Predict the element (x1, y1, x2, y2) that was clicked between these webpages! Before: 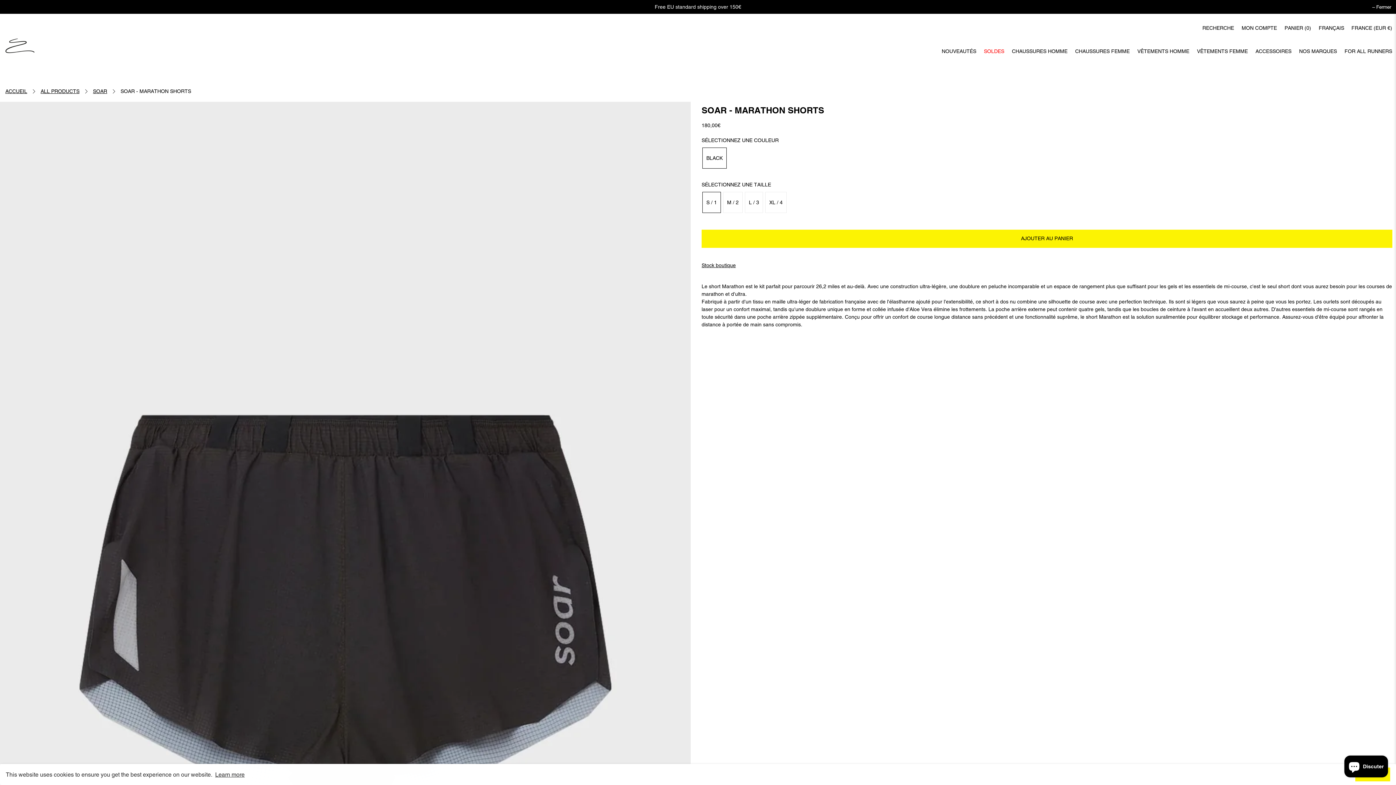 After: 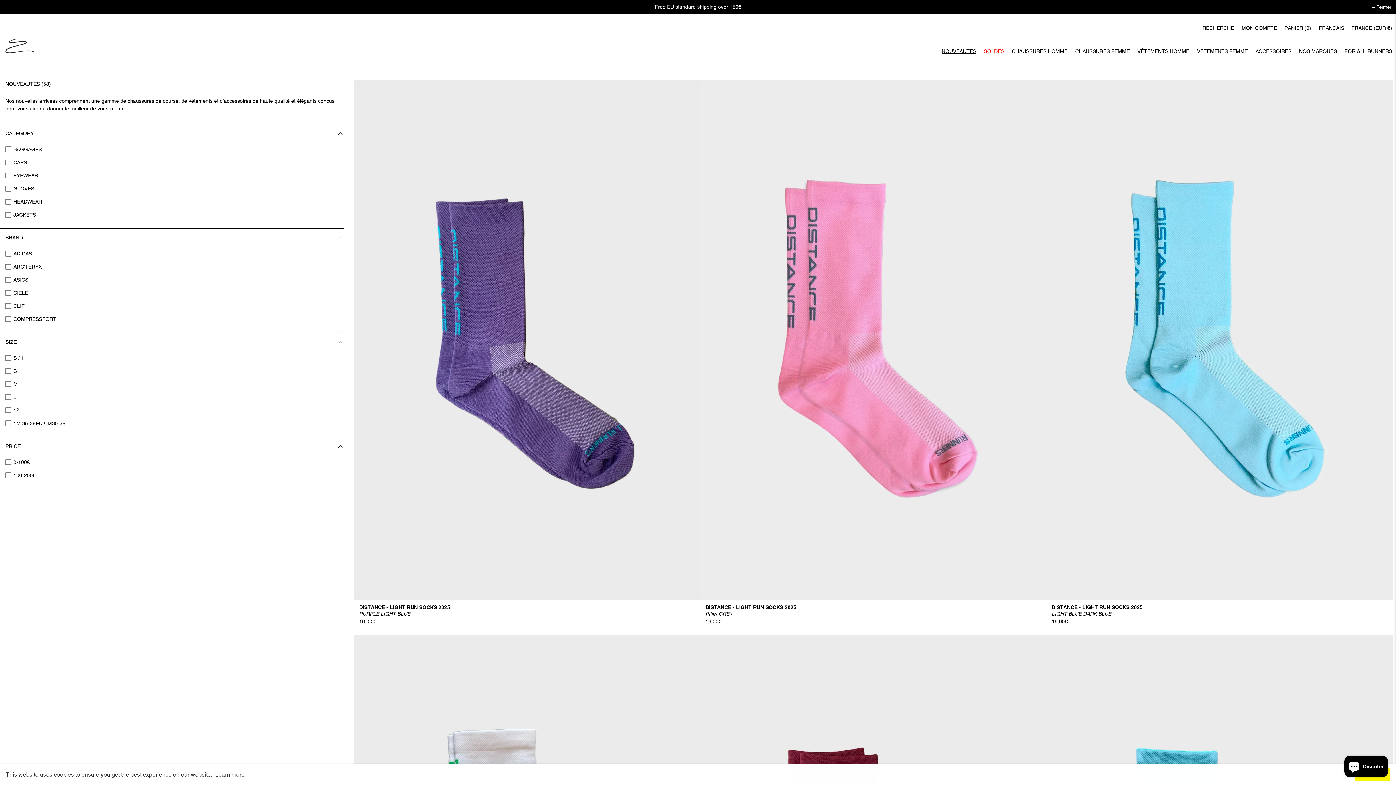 Action: bbox: (938, 42, 980, 60) label: NOUVEAUTÉS